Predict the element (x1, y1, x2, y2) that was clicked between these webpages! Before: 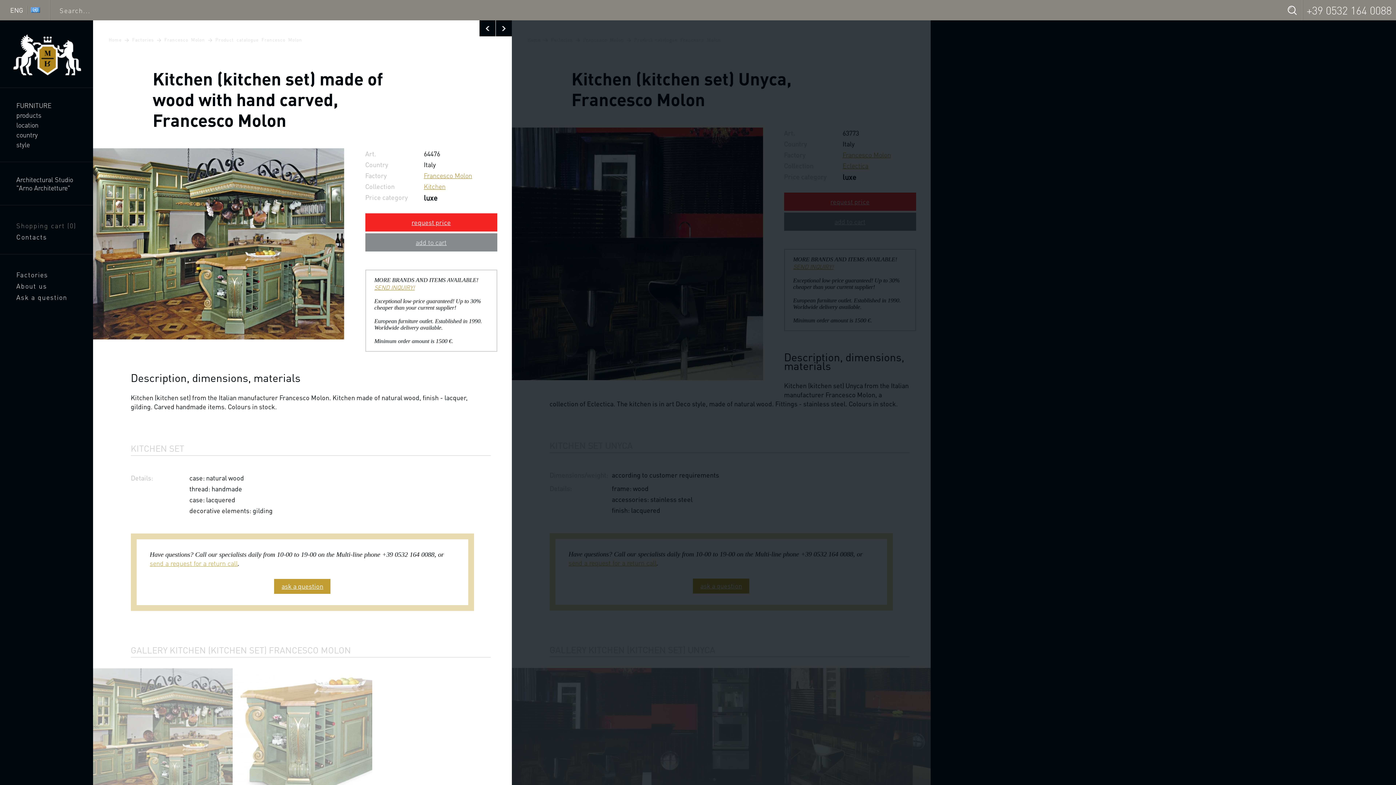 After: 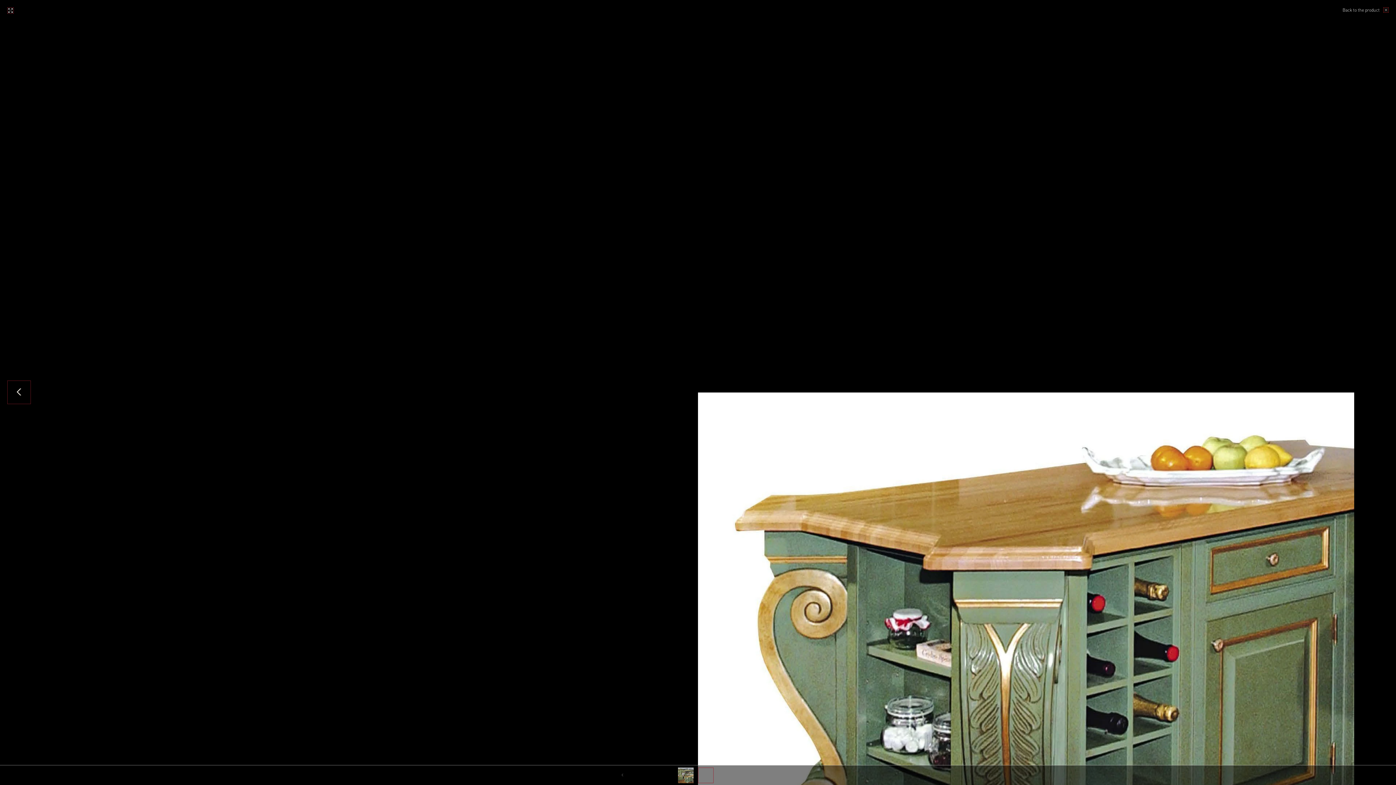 Action: bbox: (232, 668, 372, 808)